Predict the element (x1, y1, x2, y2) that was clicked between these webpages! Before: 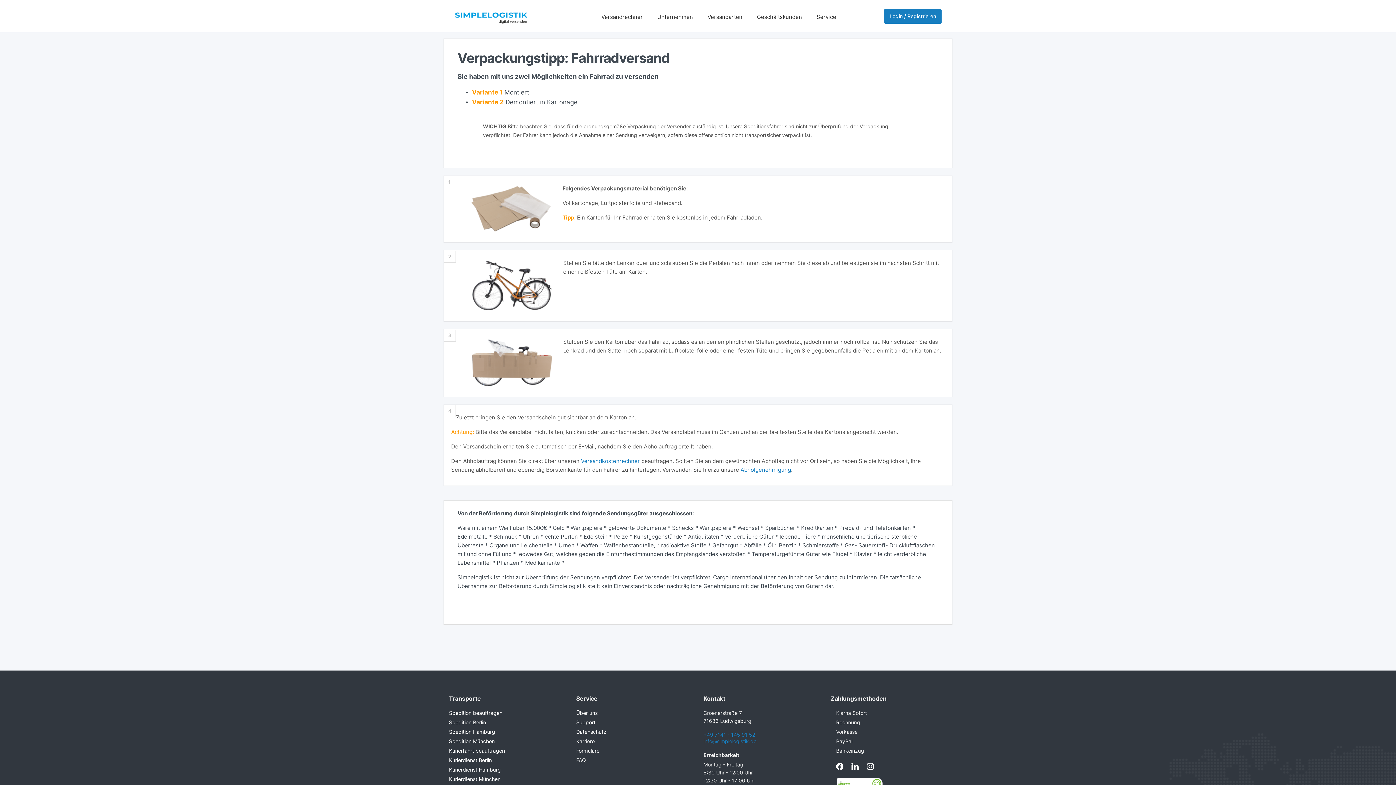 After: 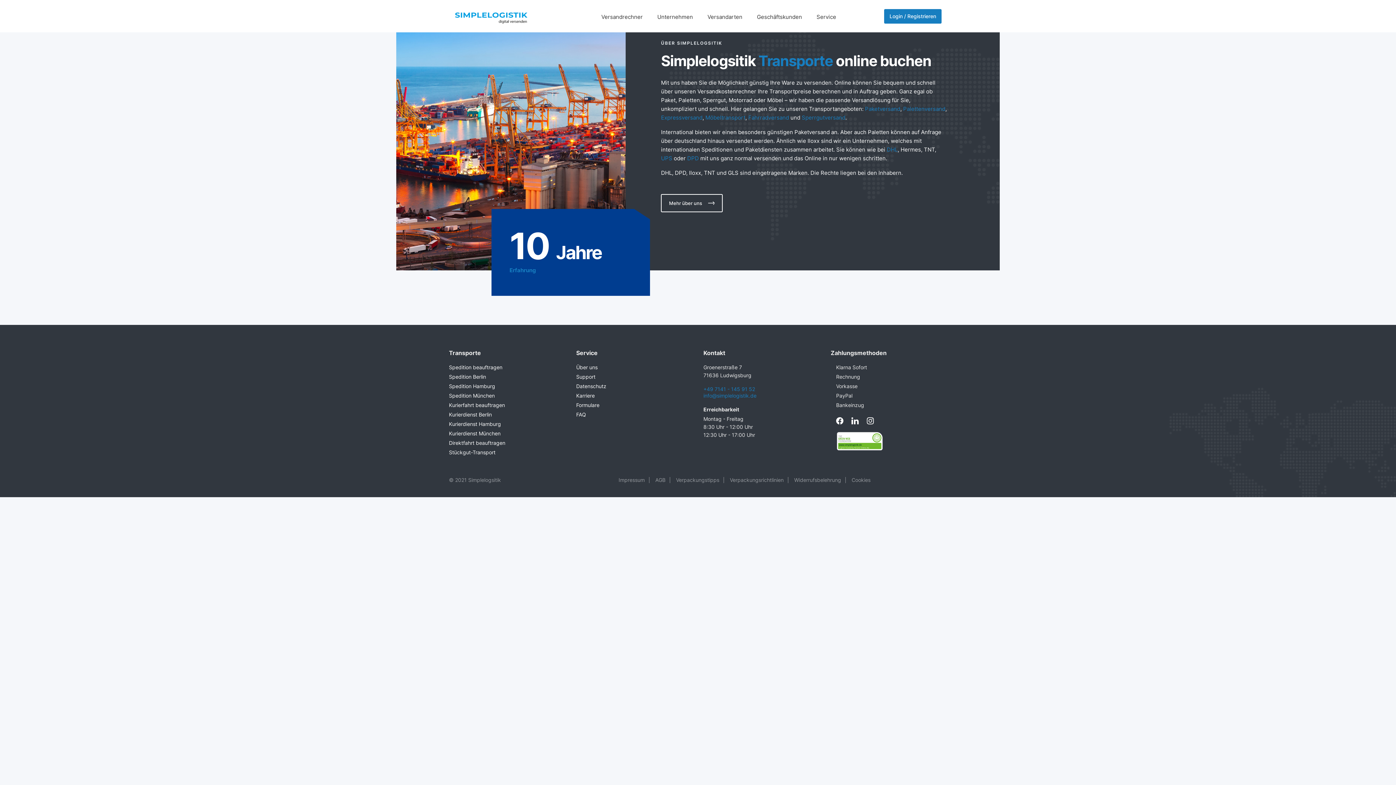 Action: label: Über uns bbox: (576, 710, 597, 716)